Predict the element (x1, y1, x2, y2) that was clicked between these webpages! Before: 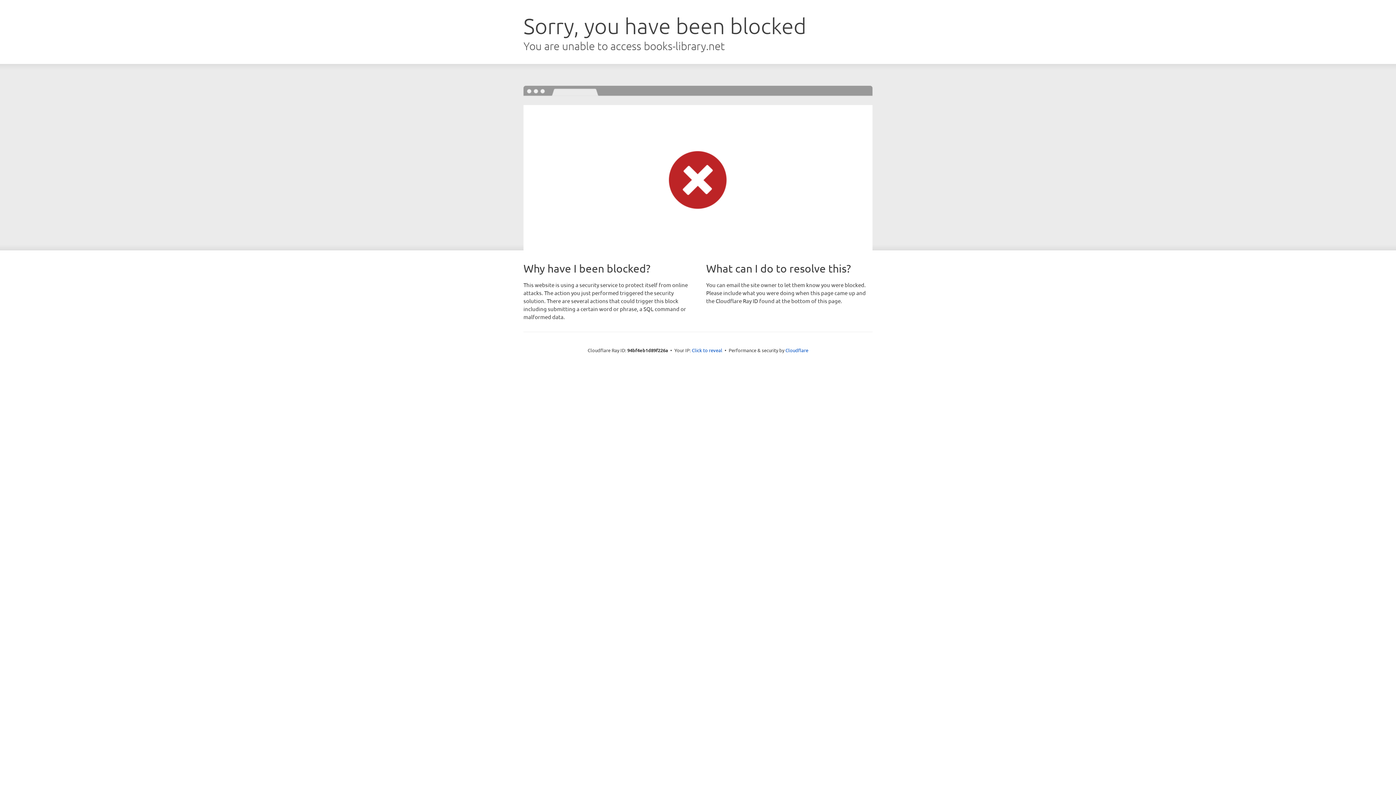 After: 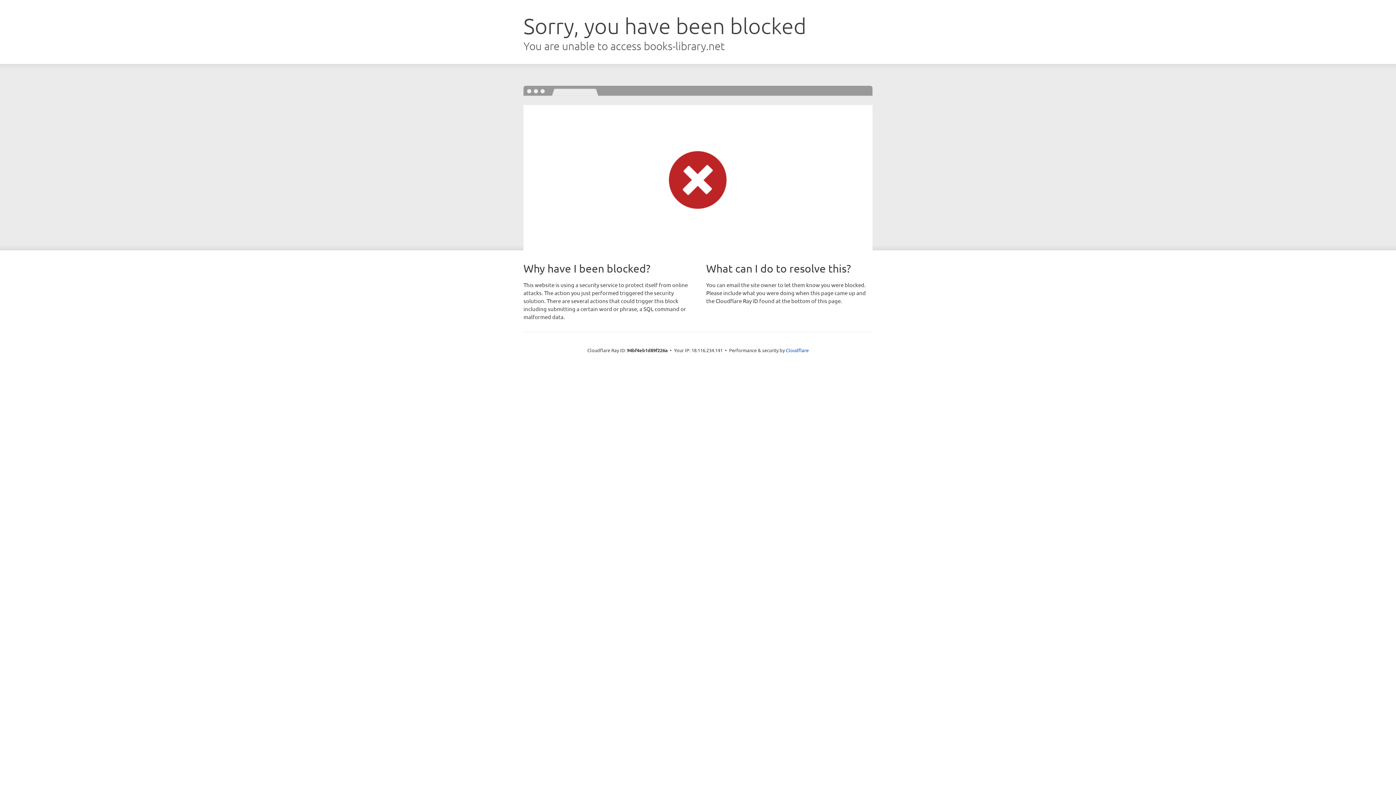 Action: label: Click to reveal bbox: (692, 346, 722, 353)